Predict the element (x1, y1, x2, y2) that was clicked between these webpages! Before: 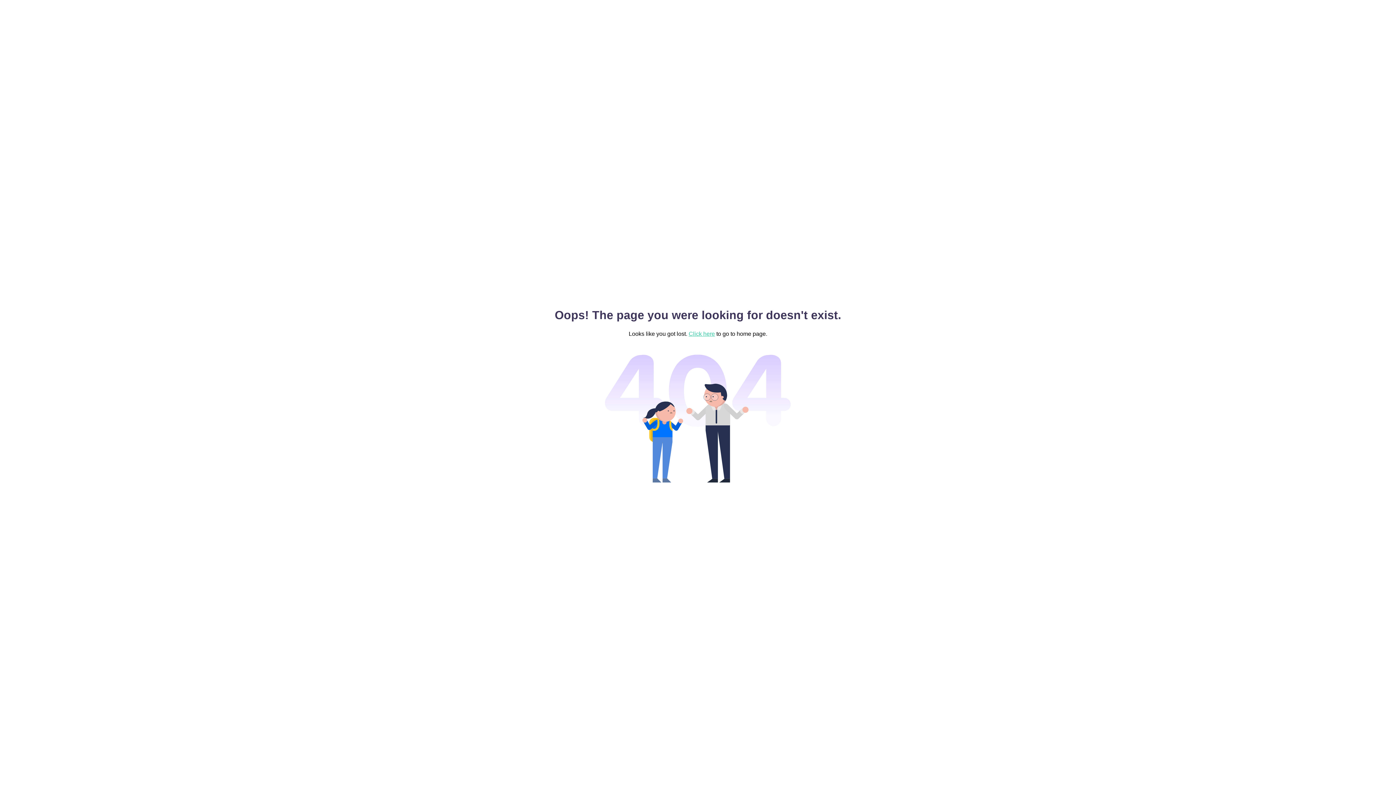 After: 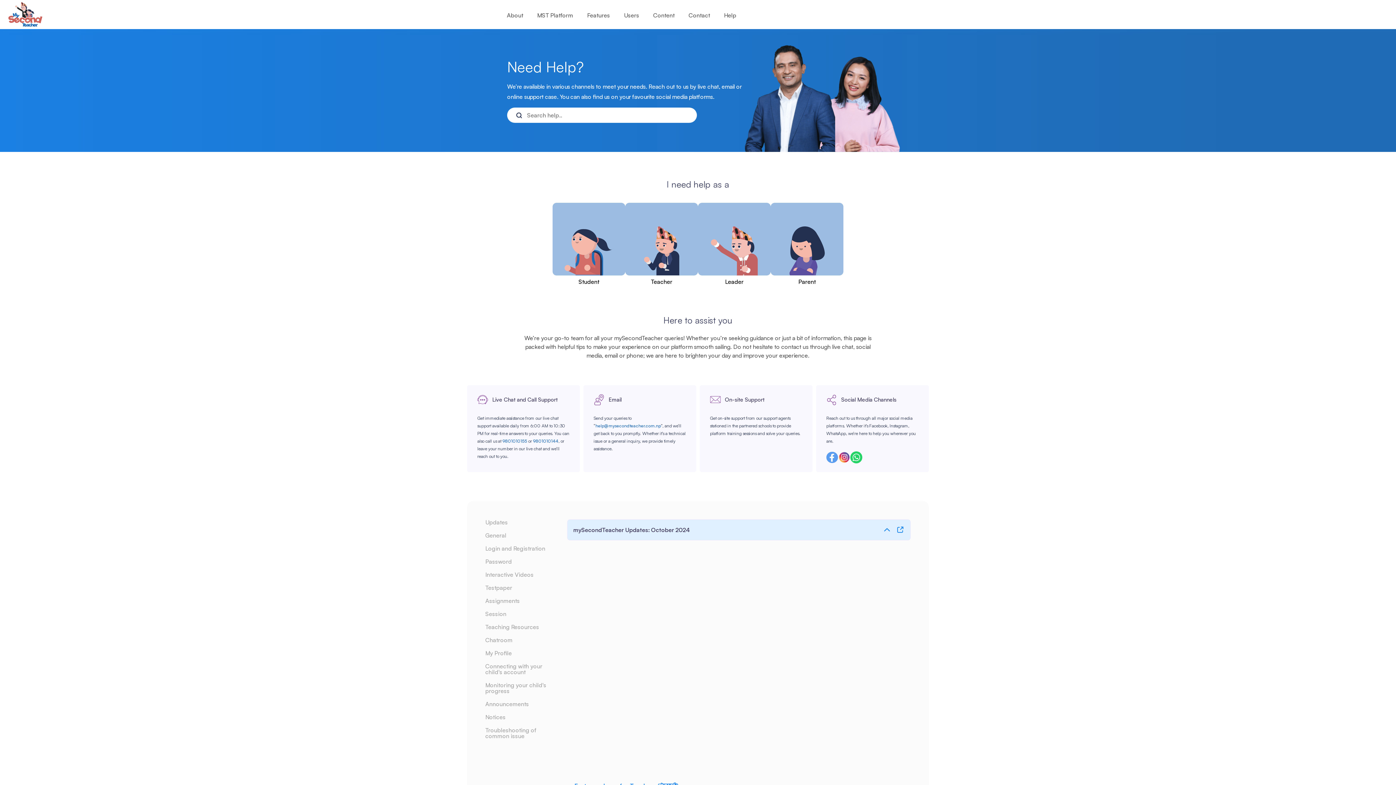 Action: label: Click here bbox: (688, 330, 715, 337)